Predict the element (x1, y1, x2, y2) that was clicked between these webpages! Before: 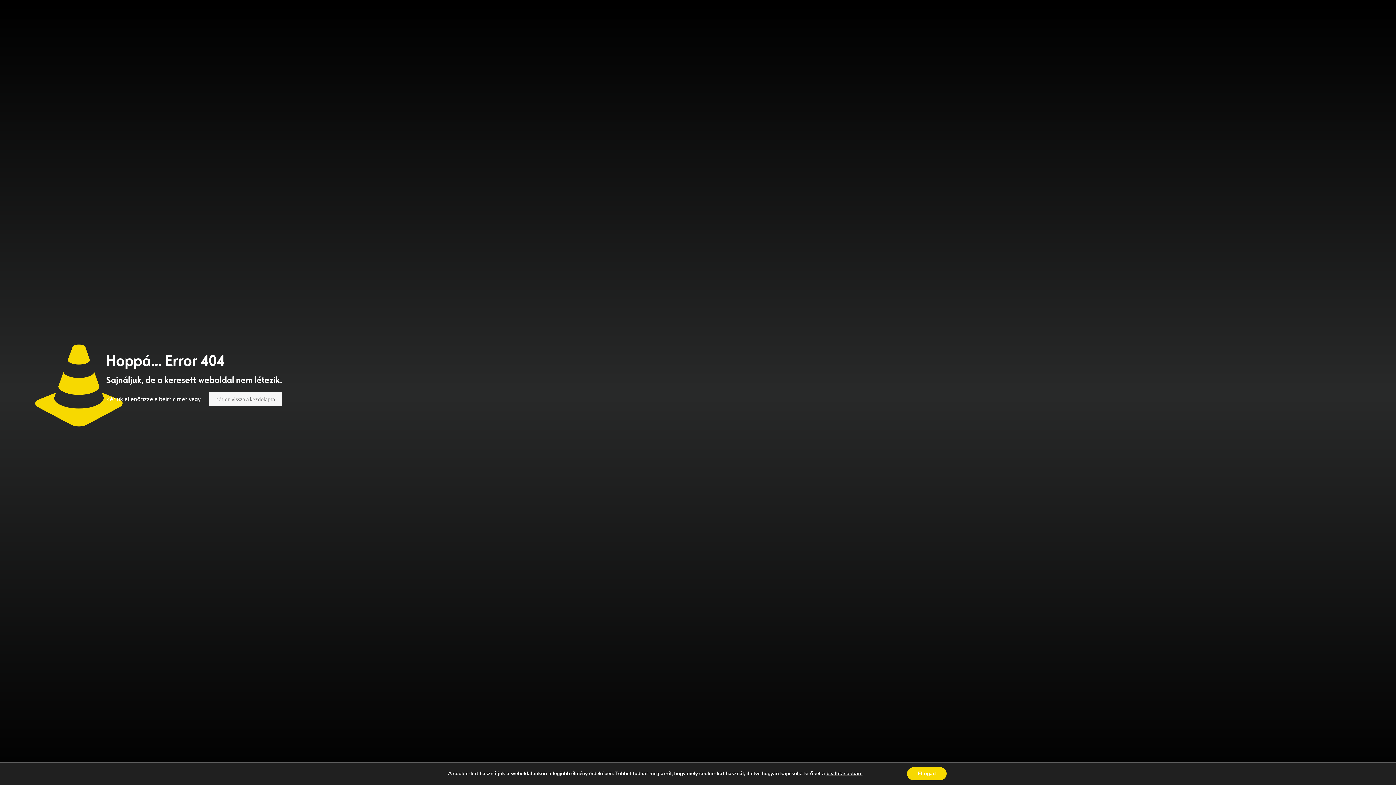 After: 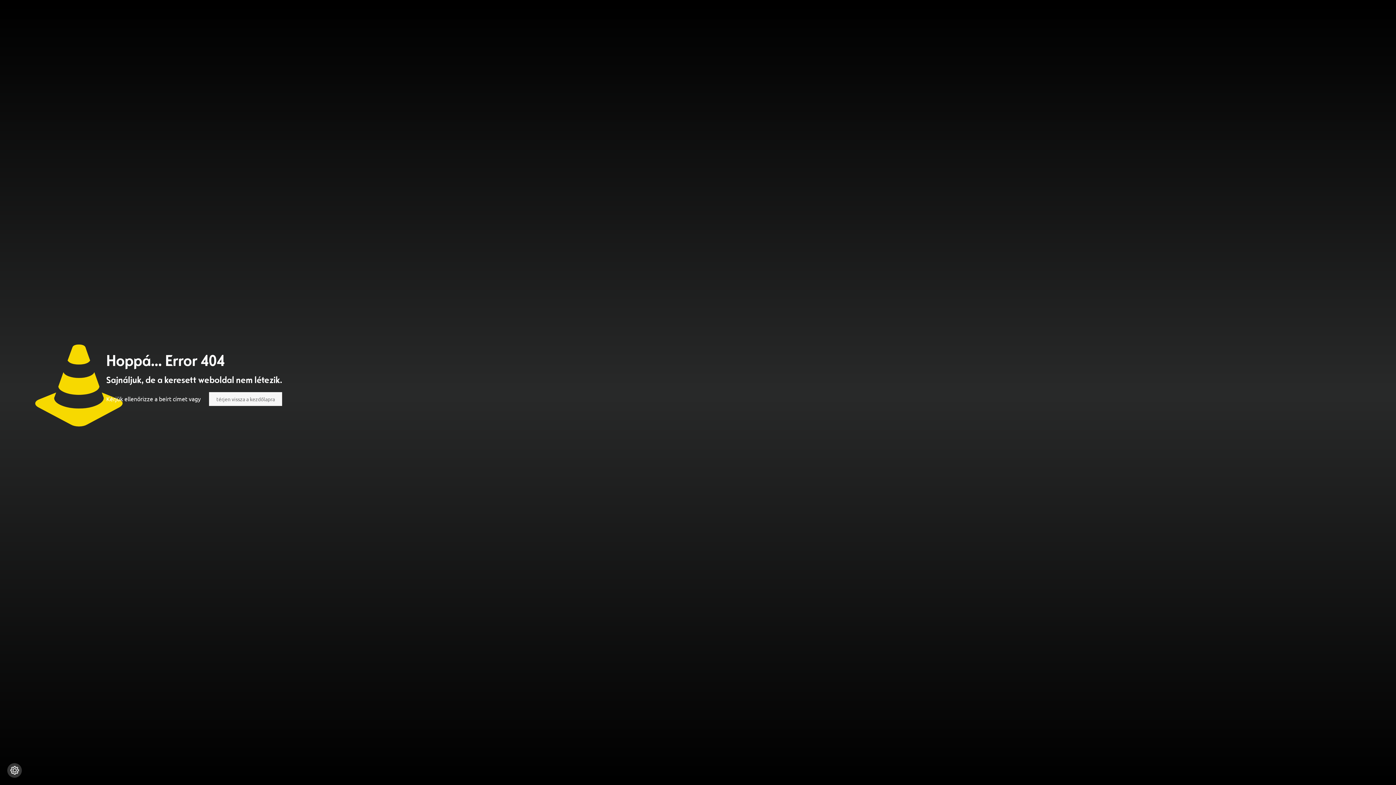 Action: bbox: (920, 767, 961, 780) label: Elfogad